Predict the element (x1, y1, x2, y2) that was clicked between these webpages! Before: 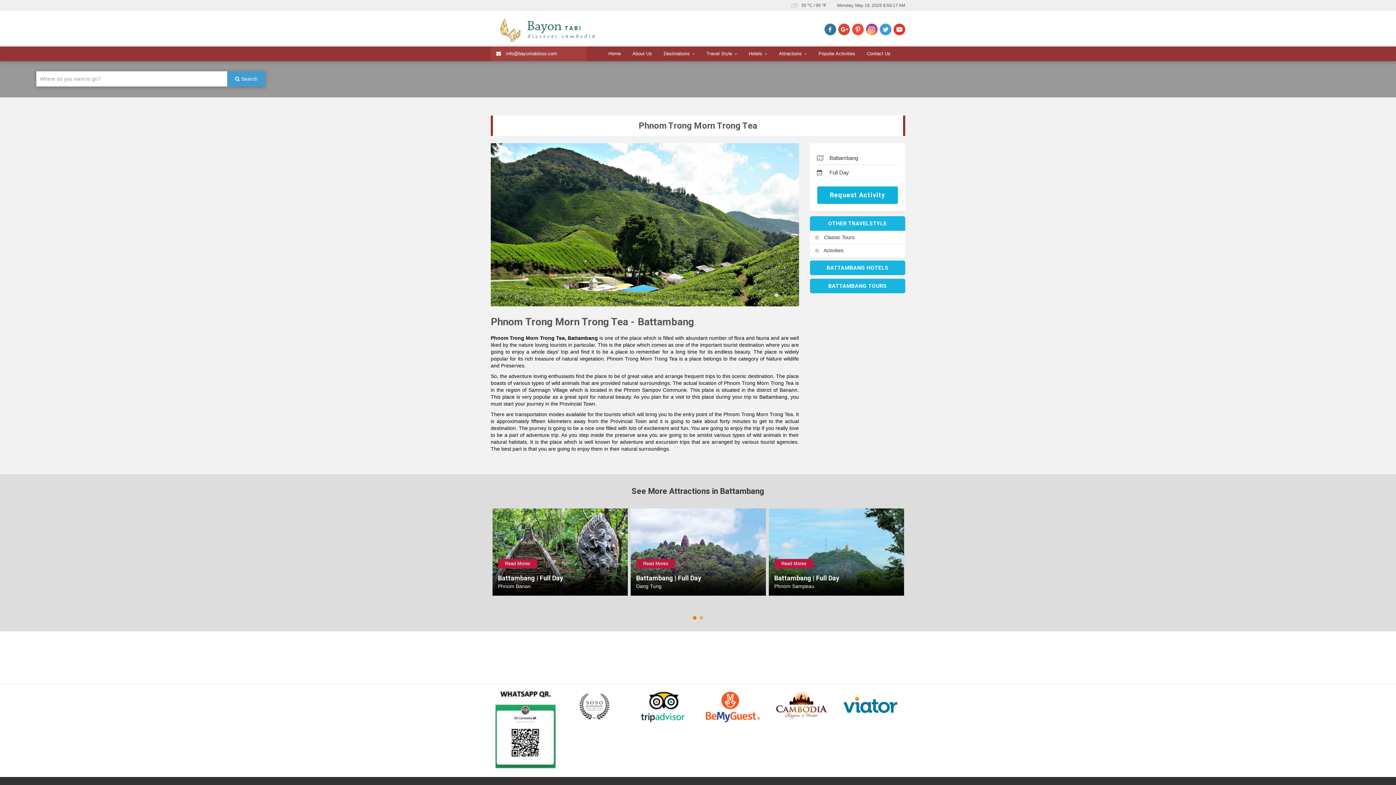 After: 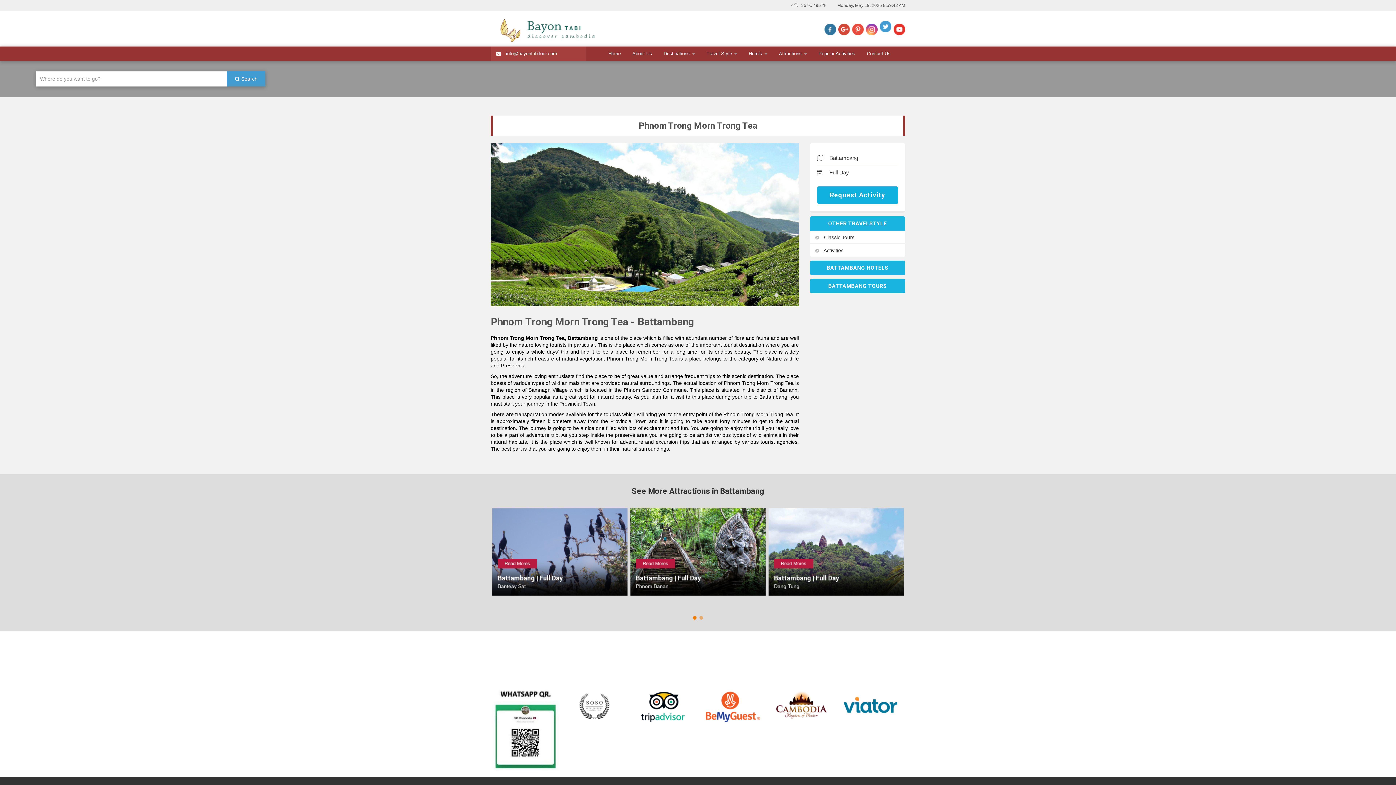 Action: bbox: (880, 23, 891, 35)